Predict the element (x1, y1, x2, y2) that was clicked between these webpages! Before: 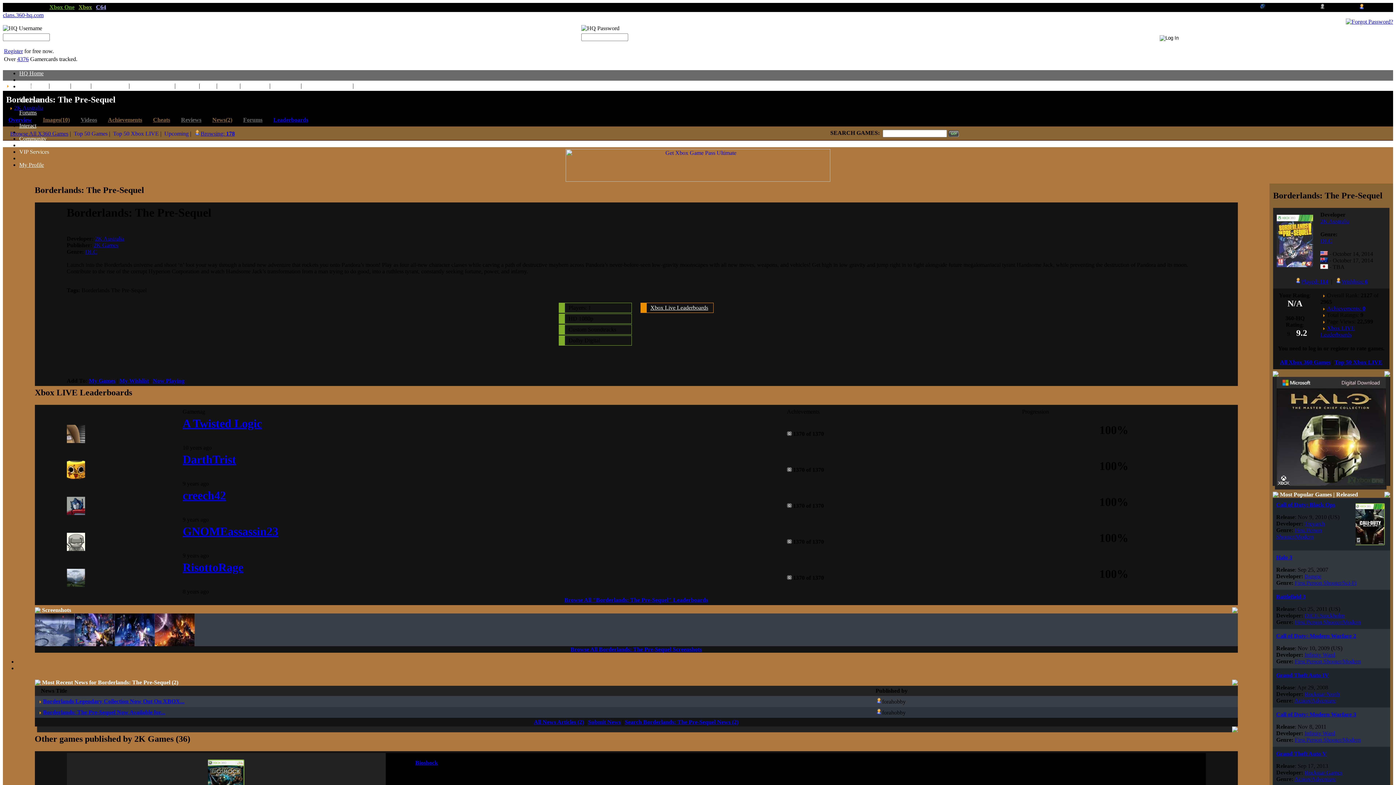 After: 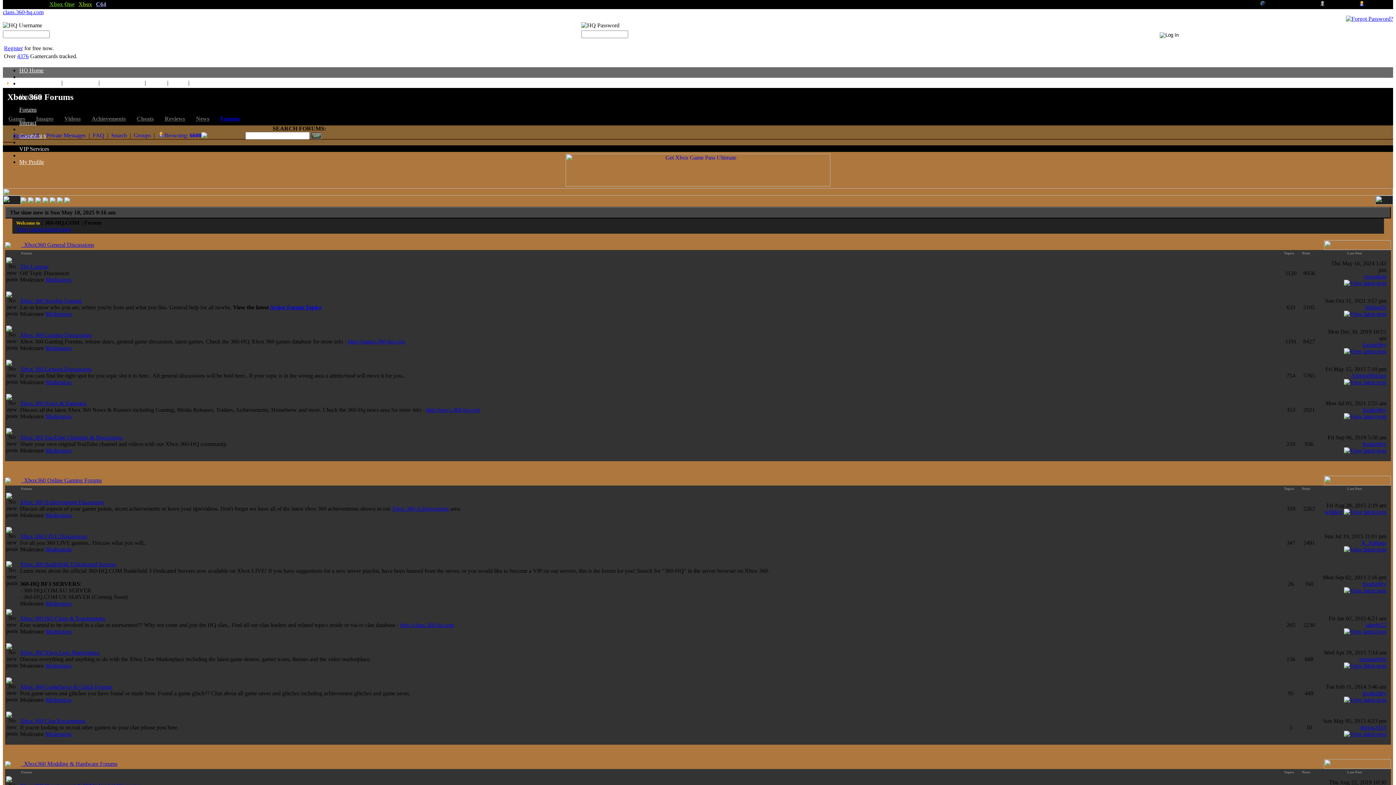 Action: bbox: (19, 109, 36, 115) label: Forums